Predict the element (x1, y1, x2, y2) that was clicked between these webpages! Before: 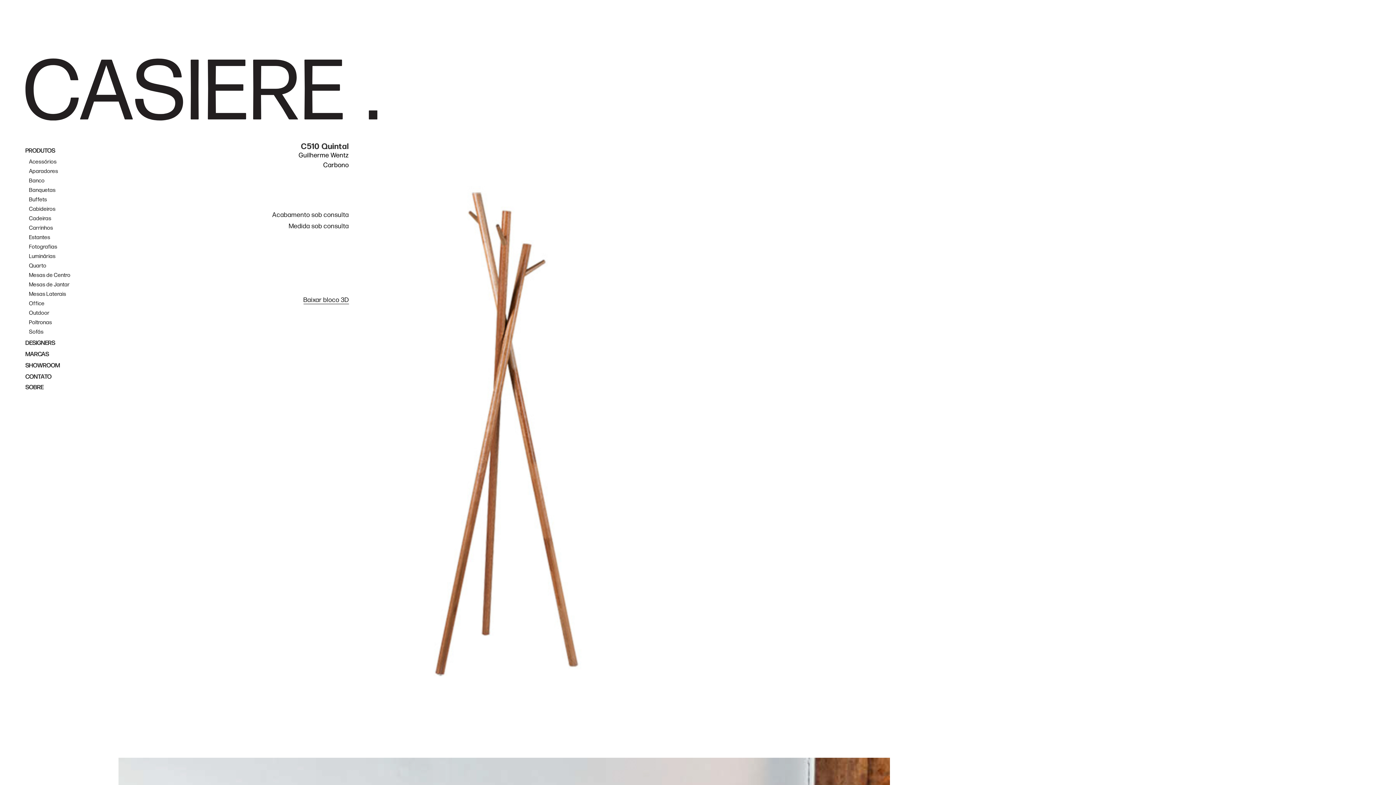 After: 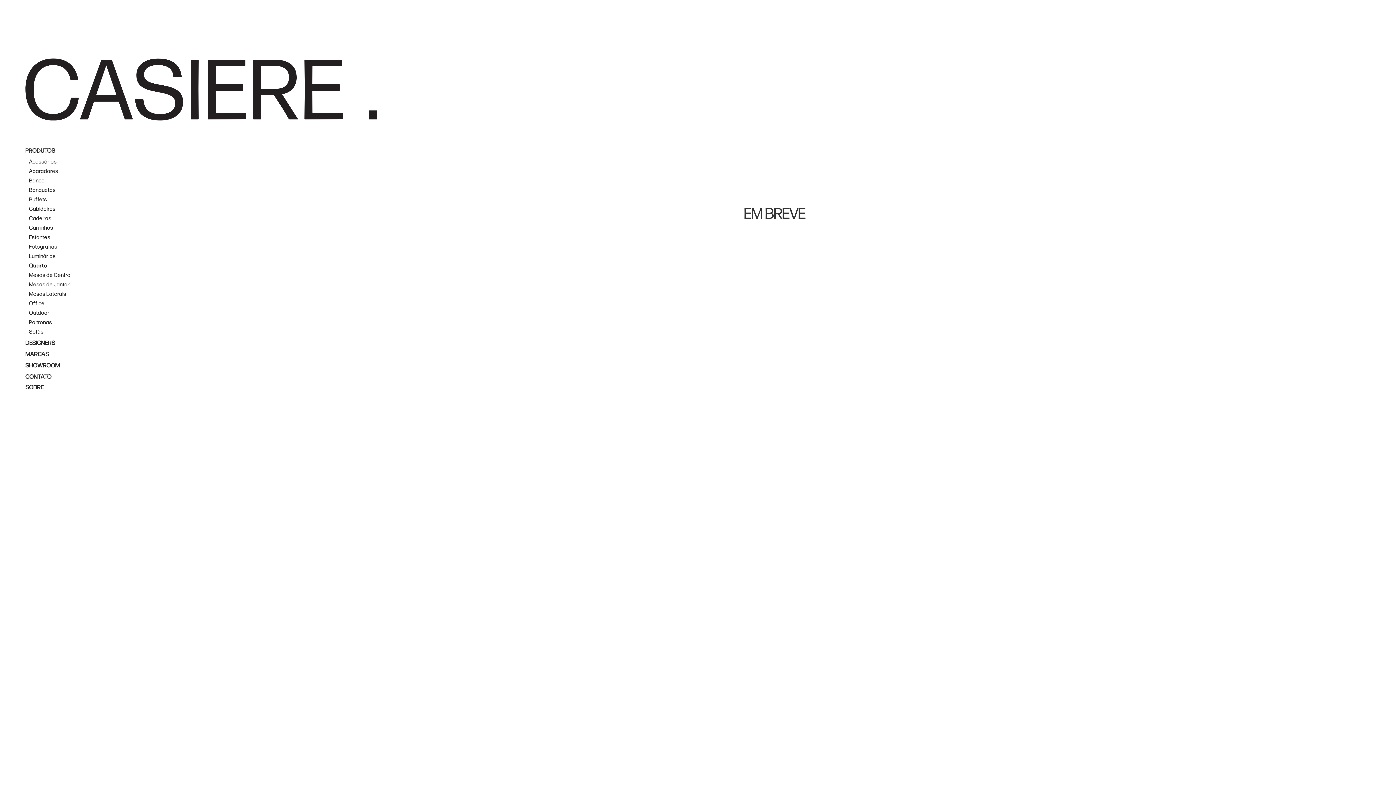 Action: bbox: (25, 260, 77, 270) label: Quarto